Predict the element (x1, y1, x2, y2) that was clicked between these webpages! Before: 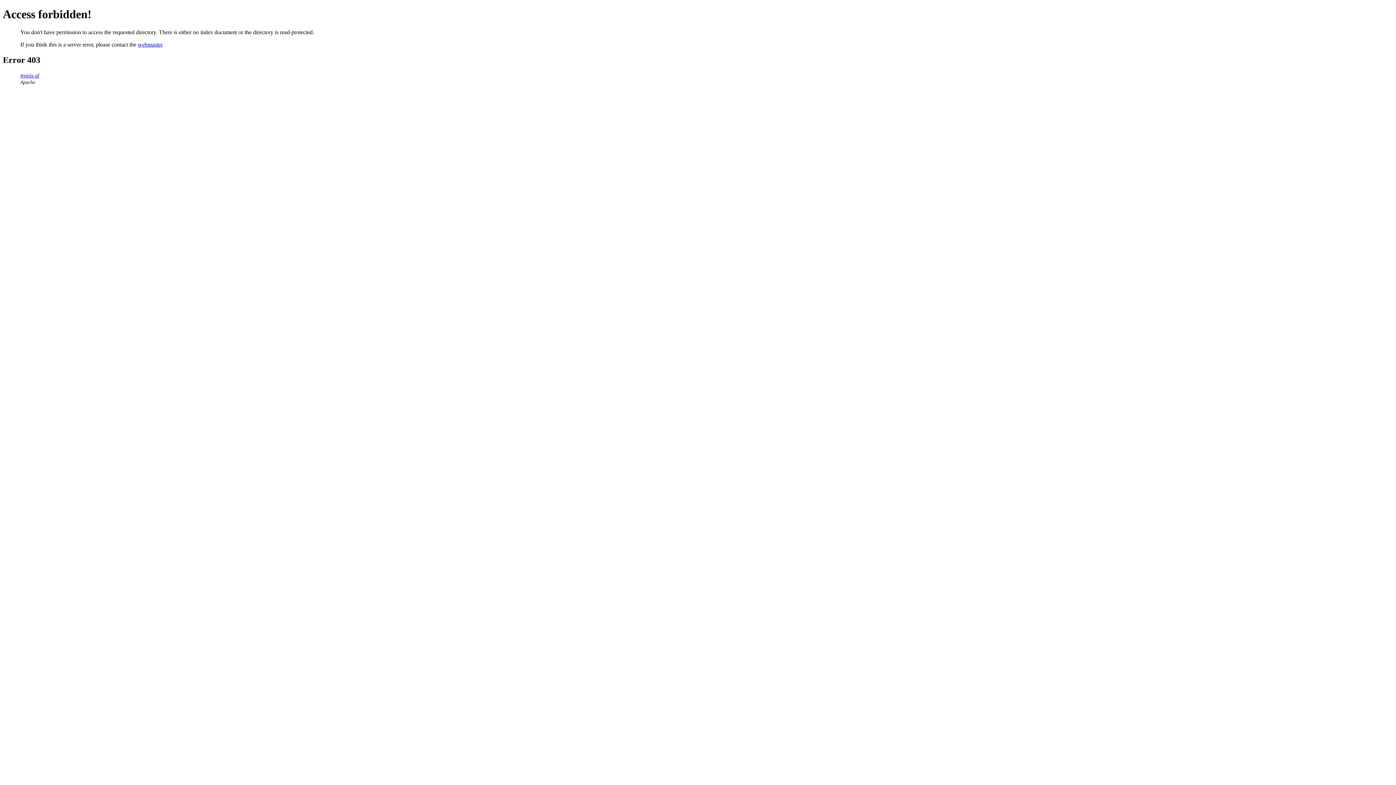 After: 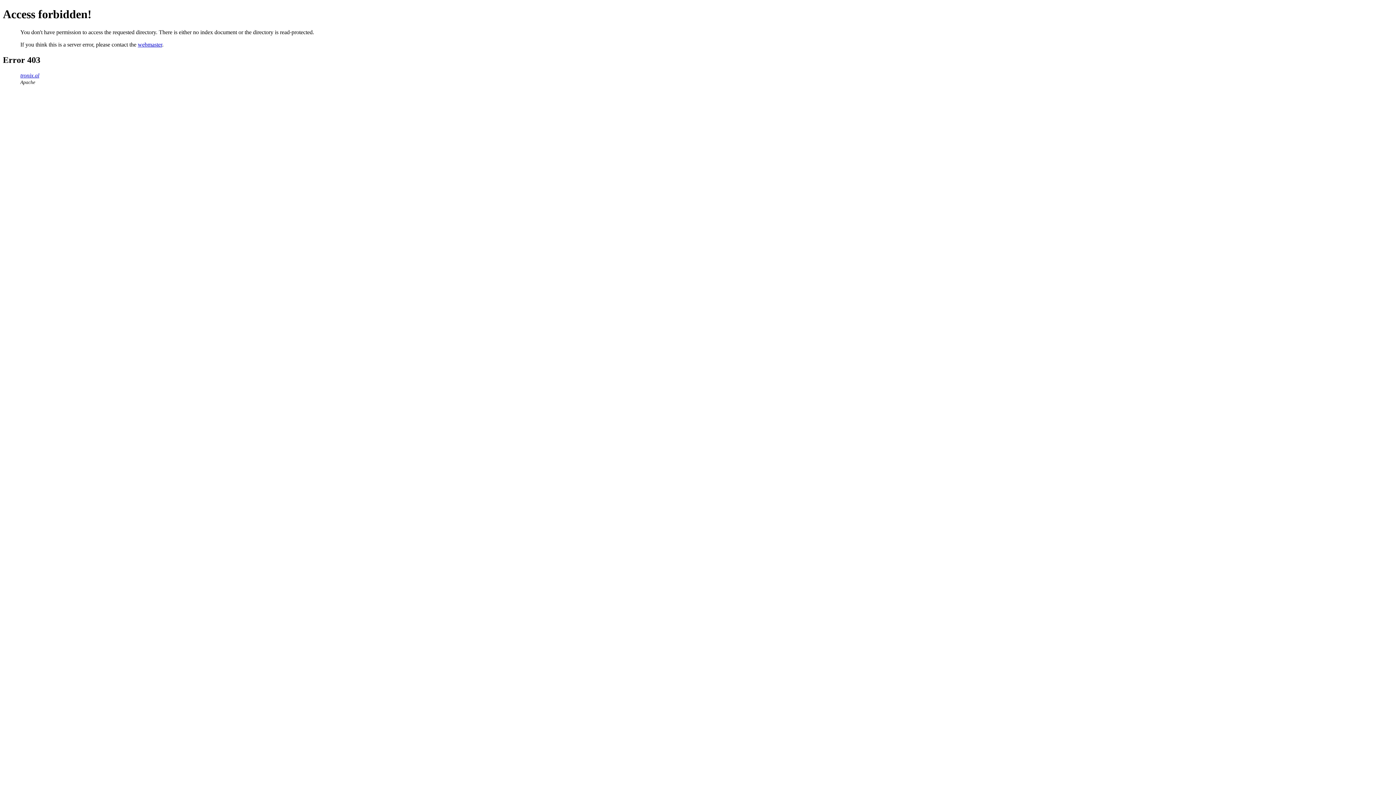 Action: label: webmaster bbox: (137, 41, 162, 47)